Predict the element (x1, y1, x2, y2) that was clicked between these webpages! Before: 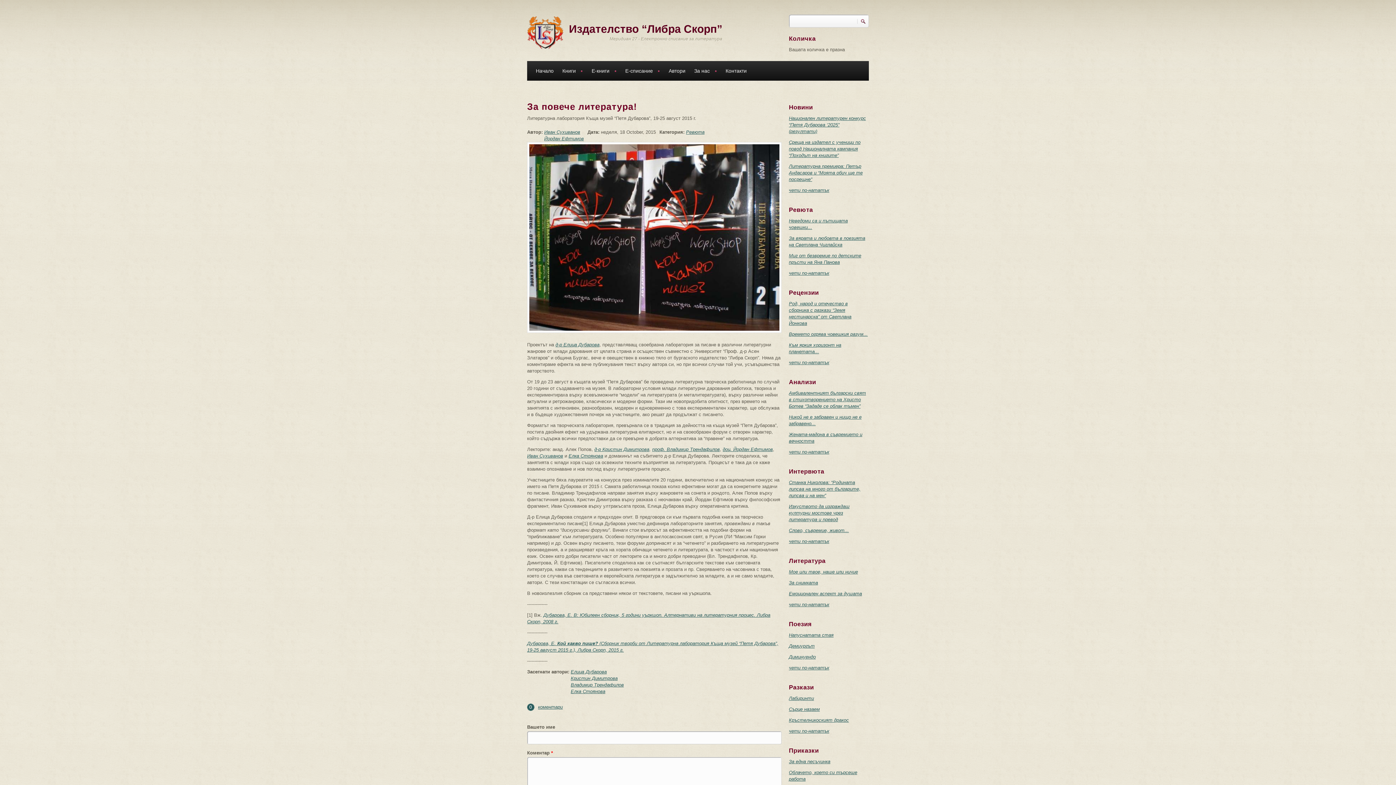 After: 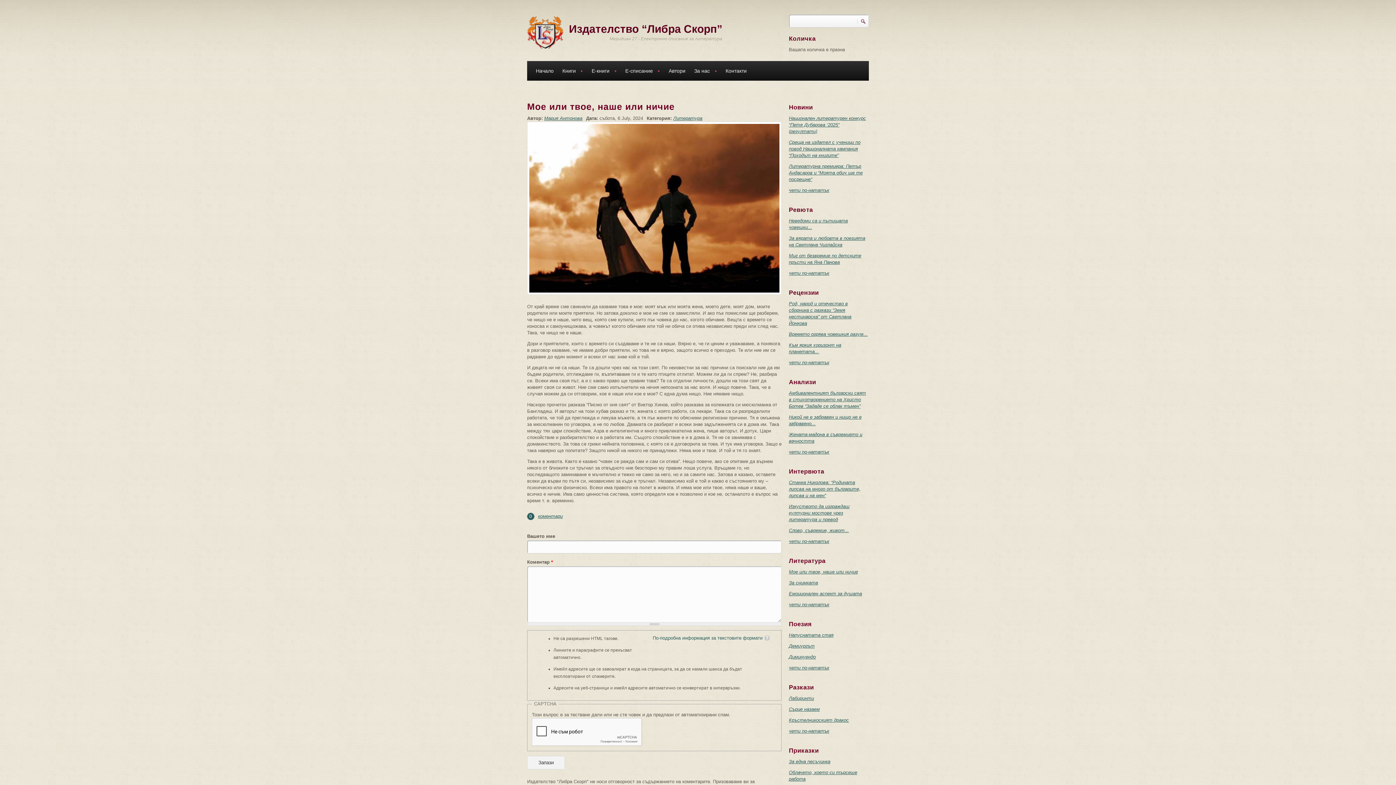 Action: label: Мое или твое, наше или ничие bbox: (789, 569, 858, 574)